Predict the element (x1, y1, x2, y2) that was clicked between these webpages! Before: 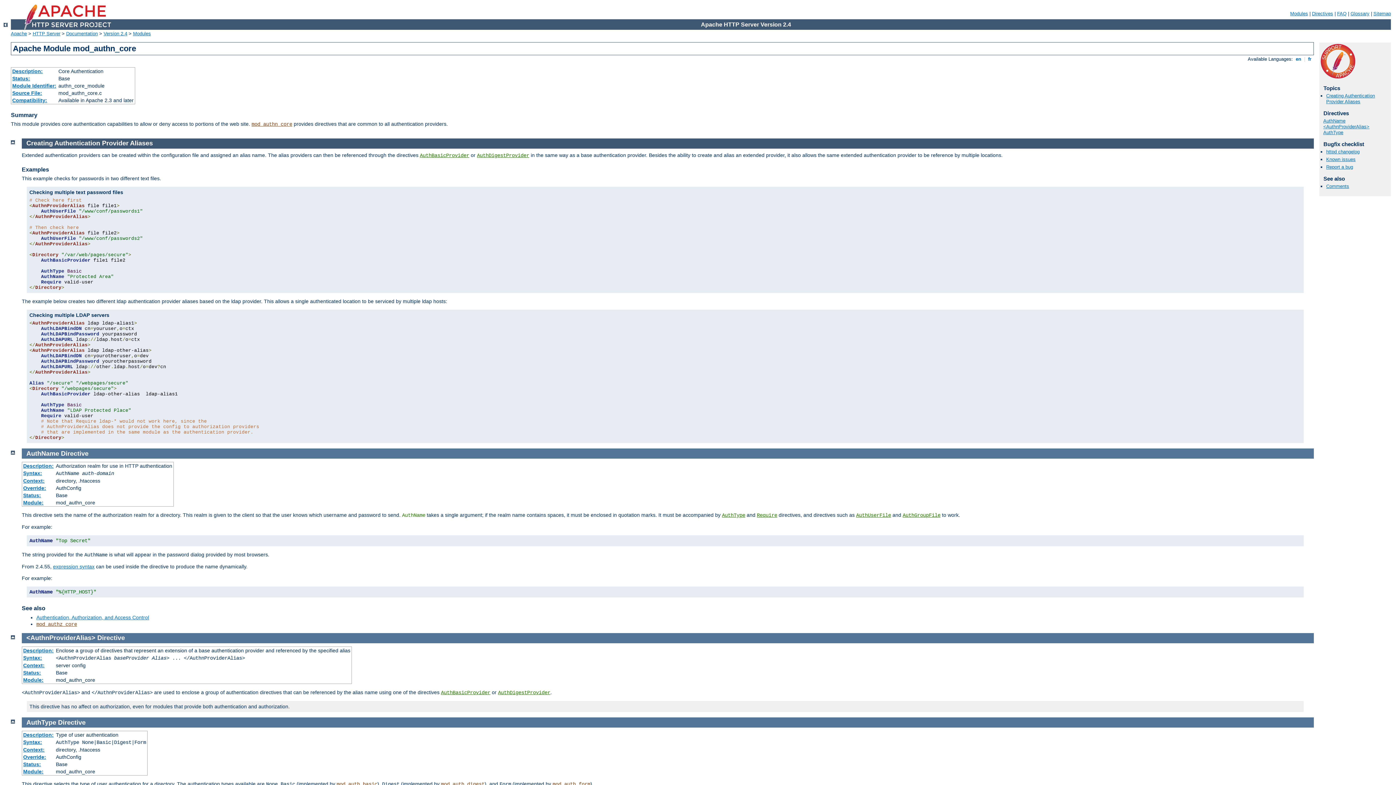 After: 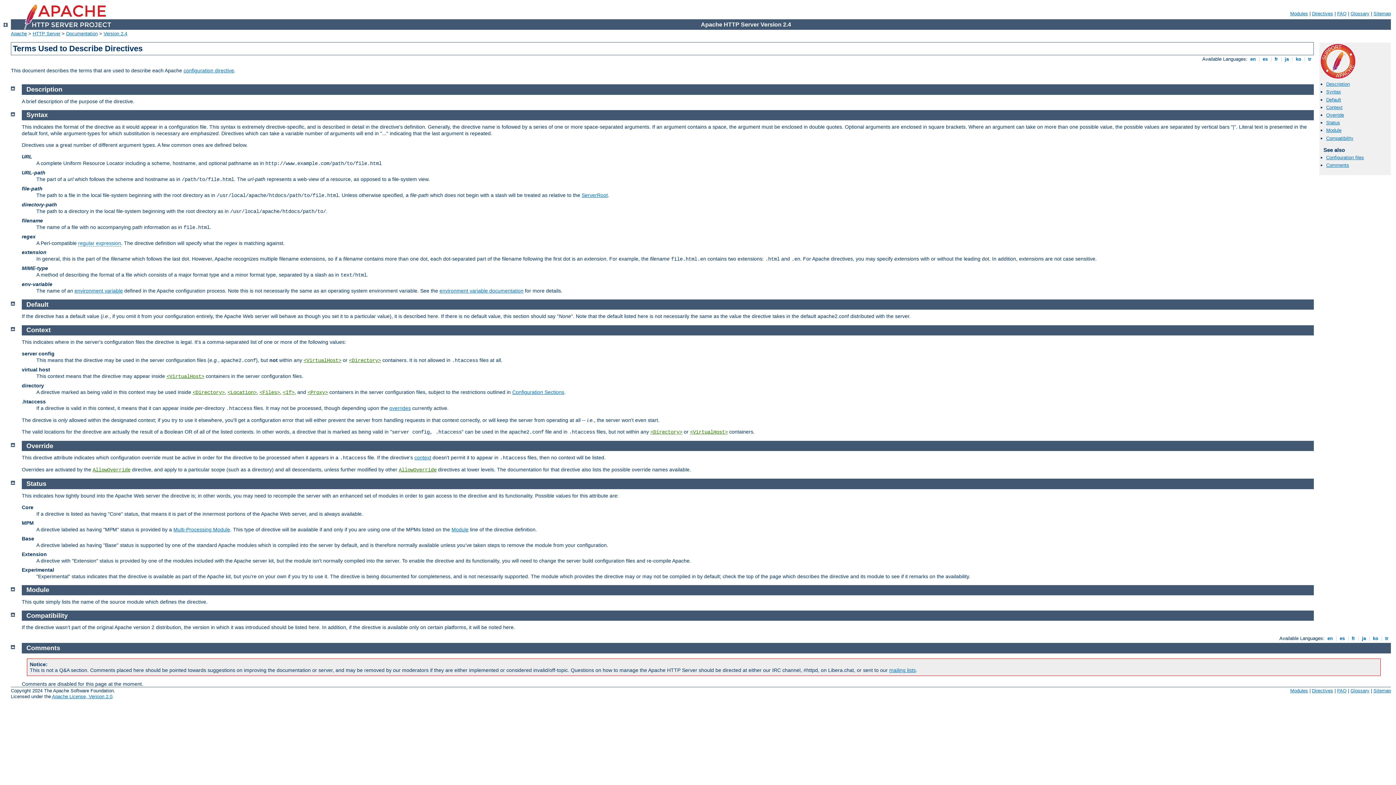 Action: label: Syntax: bbox: (23, 655, 42, 661)